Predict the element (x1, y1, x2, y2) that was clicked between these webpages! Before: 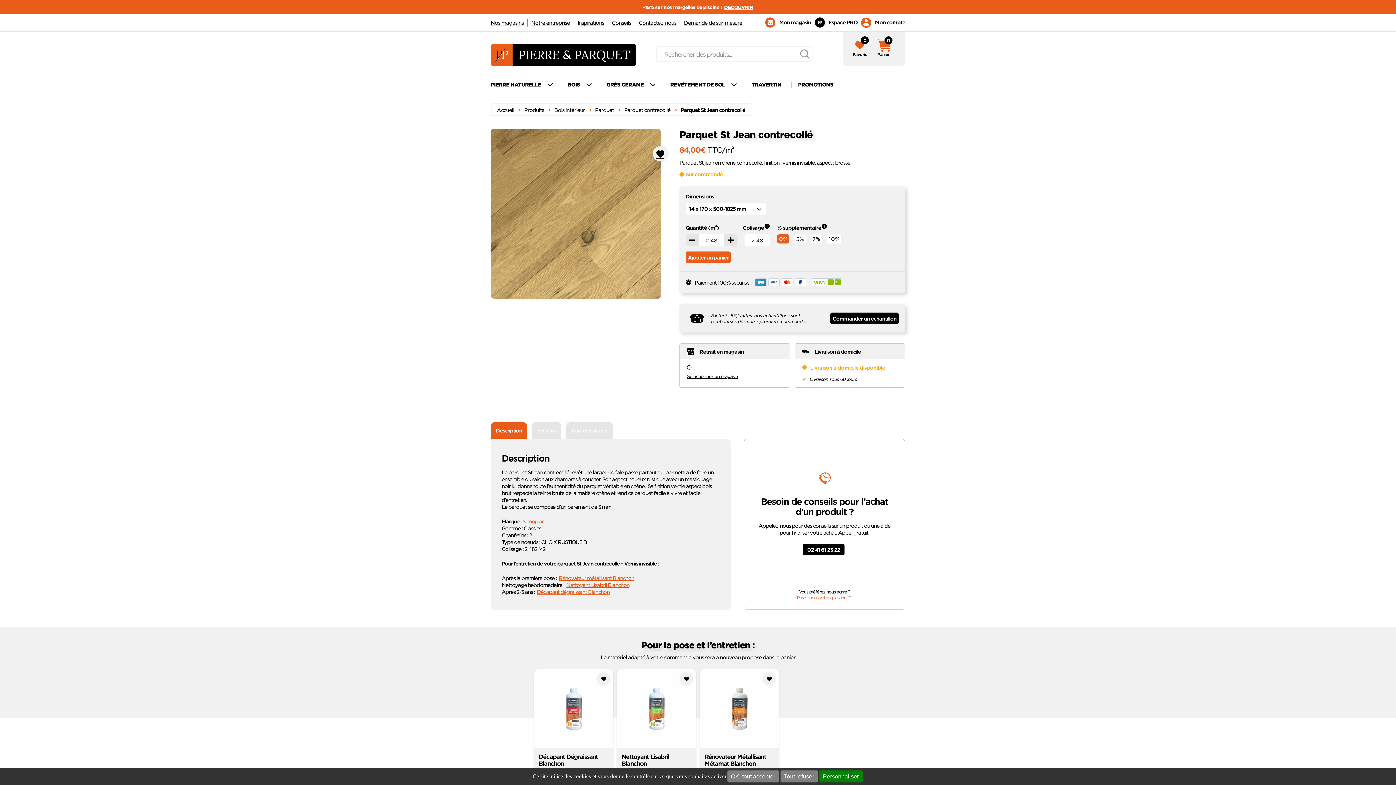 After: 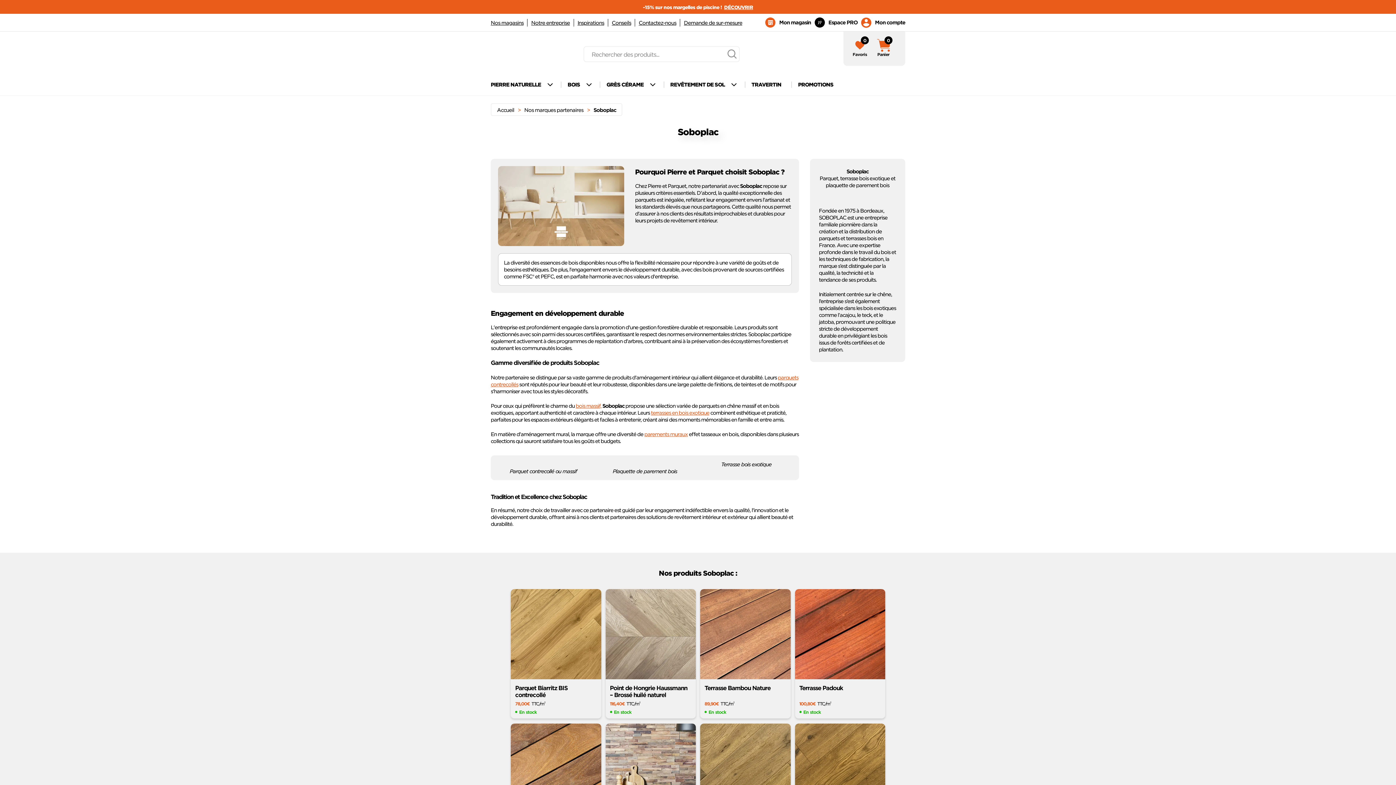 Action: label: Soboplac bbox: (522, 518, 544, 524)